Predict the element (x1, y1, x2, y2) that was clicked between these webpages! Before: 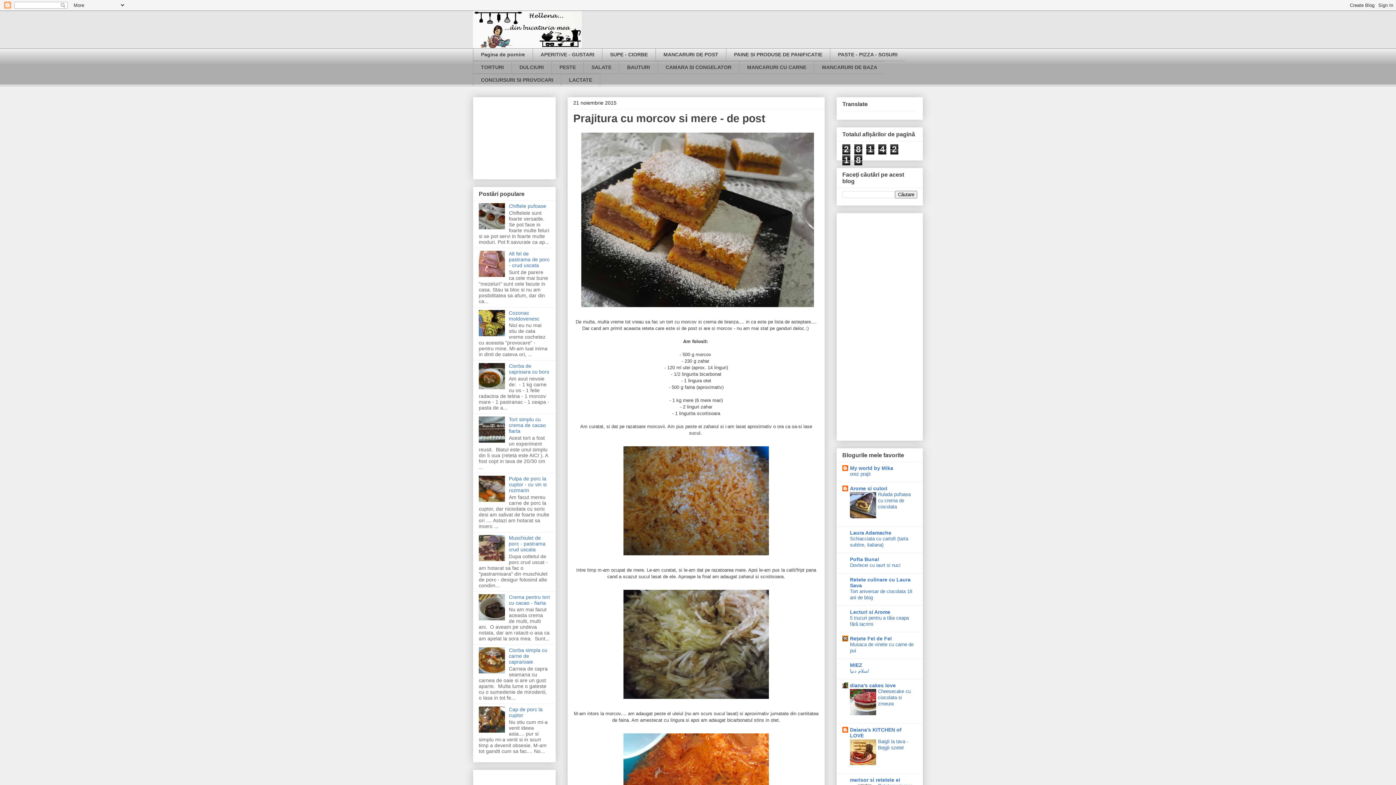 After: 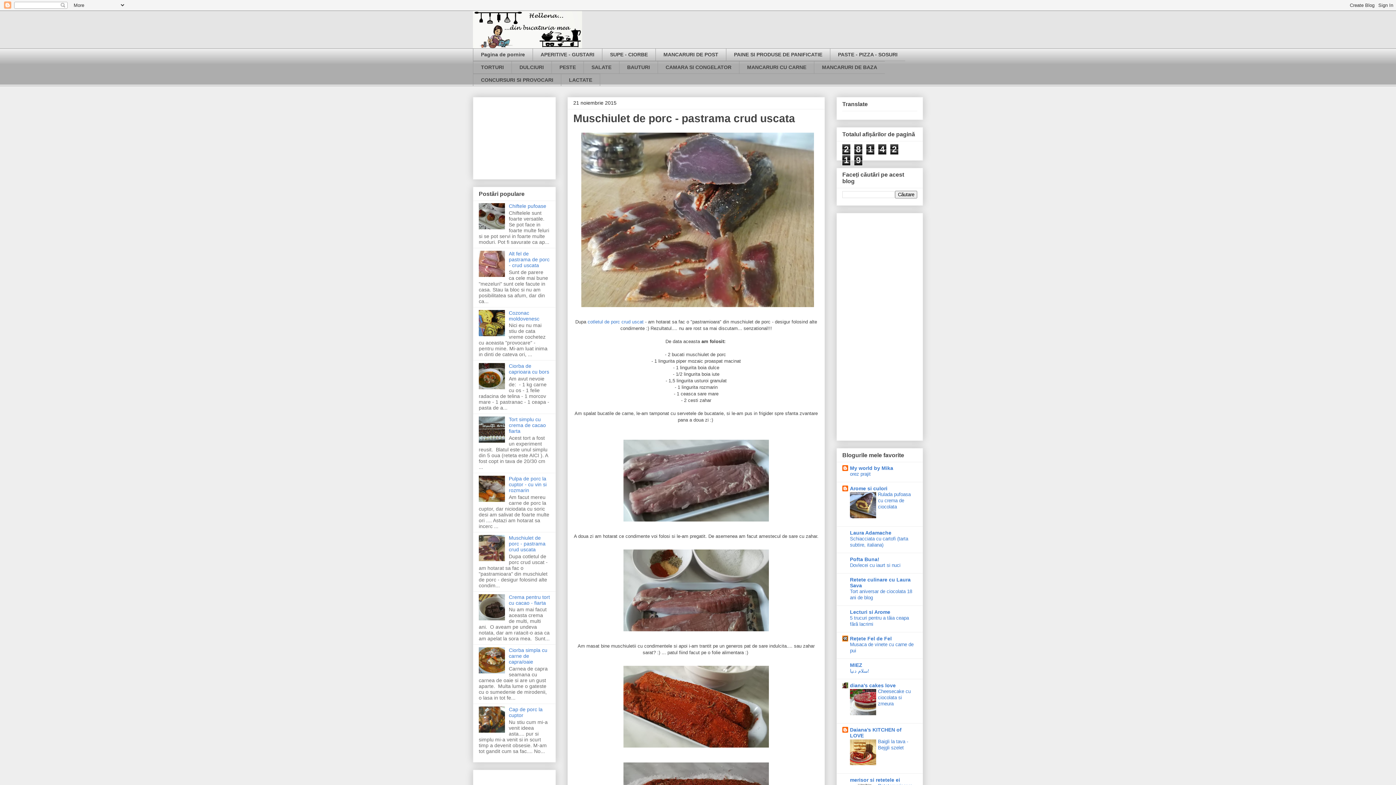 Action: label: Muschiulet de porc - pastrama crud uscata bbox: (508, 535, 545, 552)